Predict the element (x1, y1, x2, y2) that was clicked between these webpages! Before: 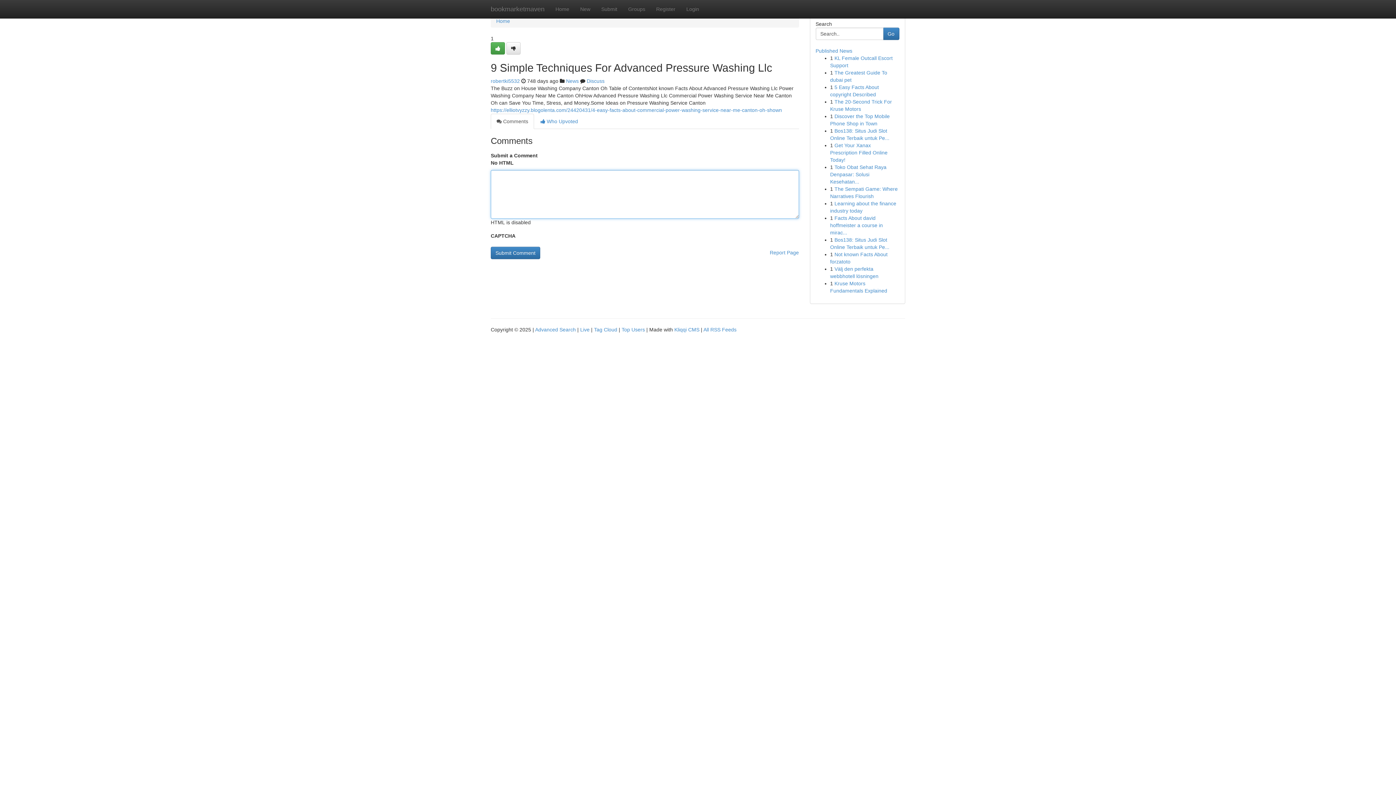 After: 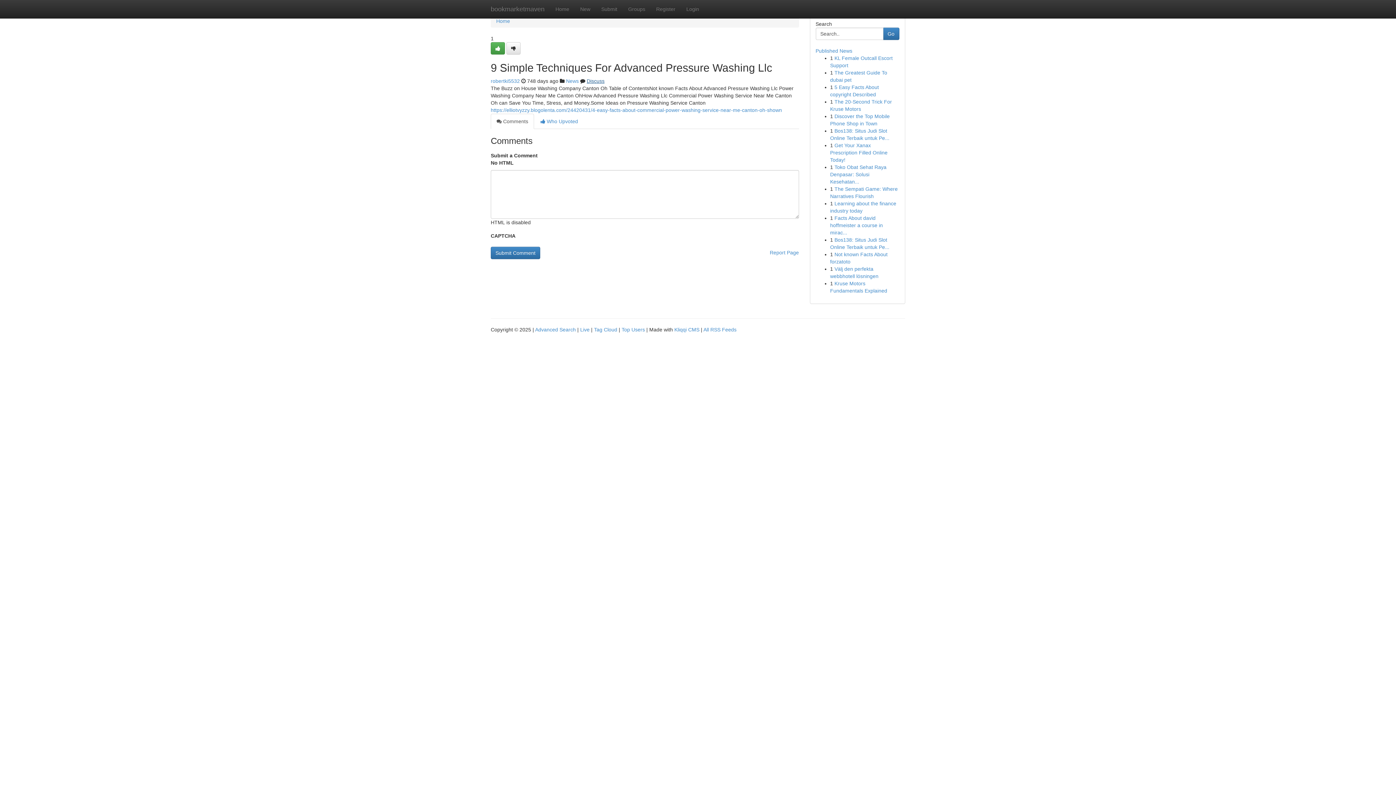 Action: label: Discuss bbox: (586, 78, 604, 84)